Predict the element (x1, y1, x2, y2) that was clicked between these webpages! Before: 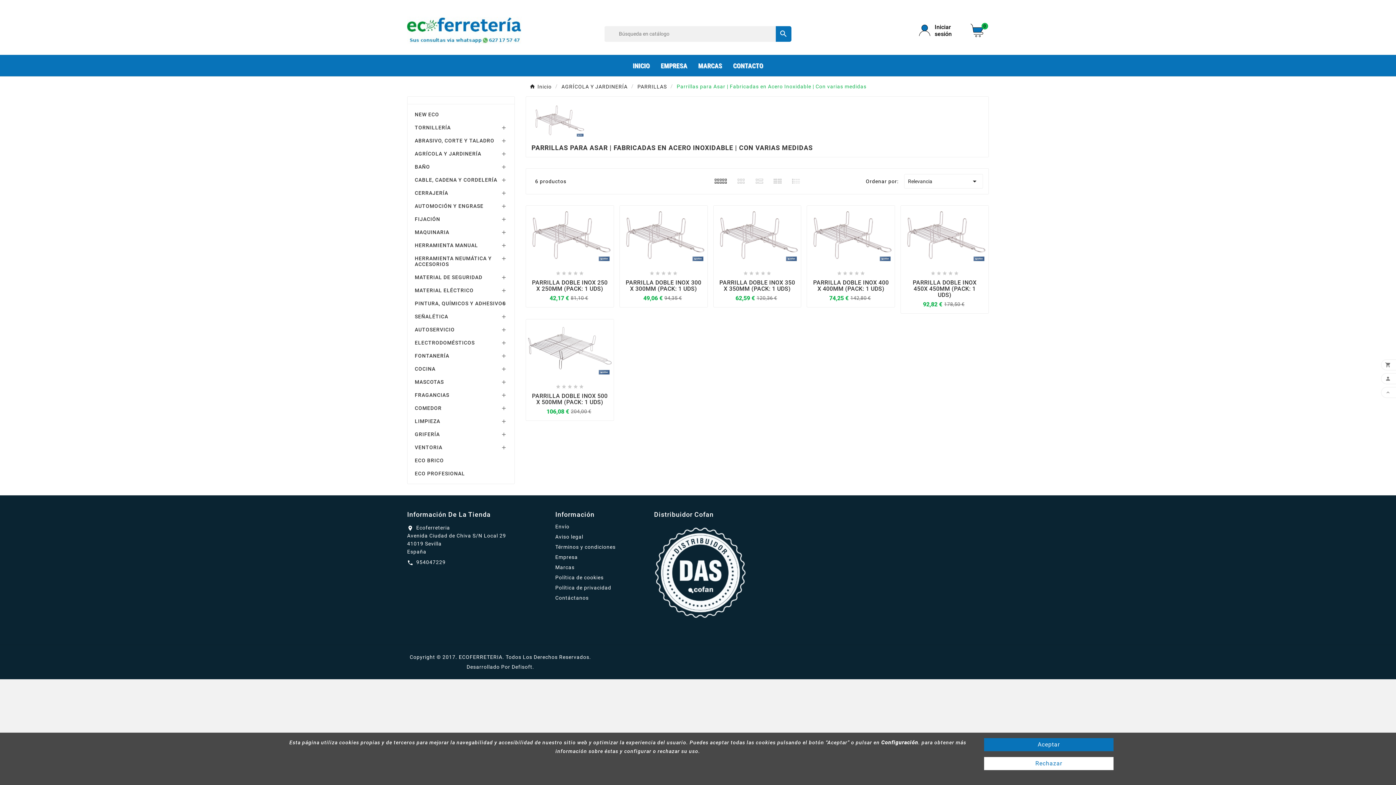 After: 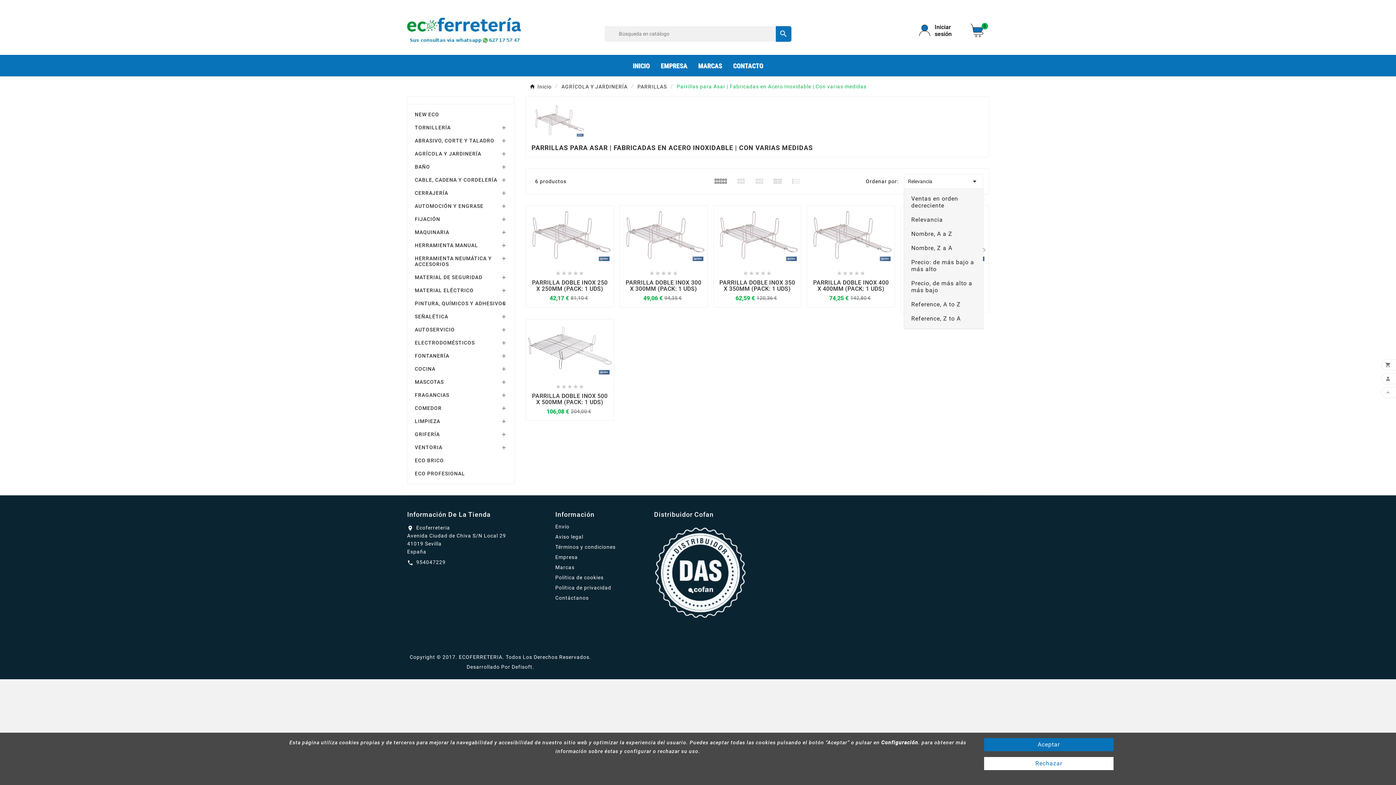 Action: bbox: (904, 174, 983, 188) label: Relevancia
